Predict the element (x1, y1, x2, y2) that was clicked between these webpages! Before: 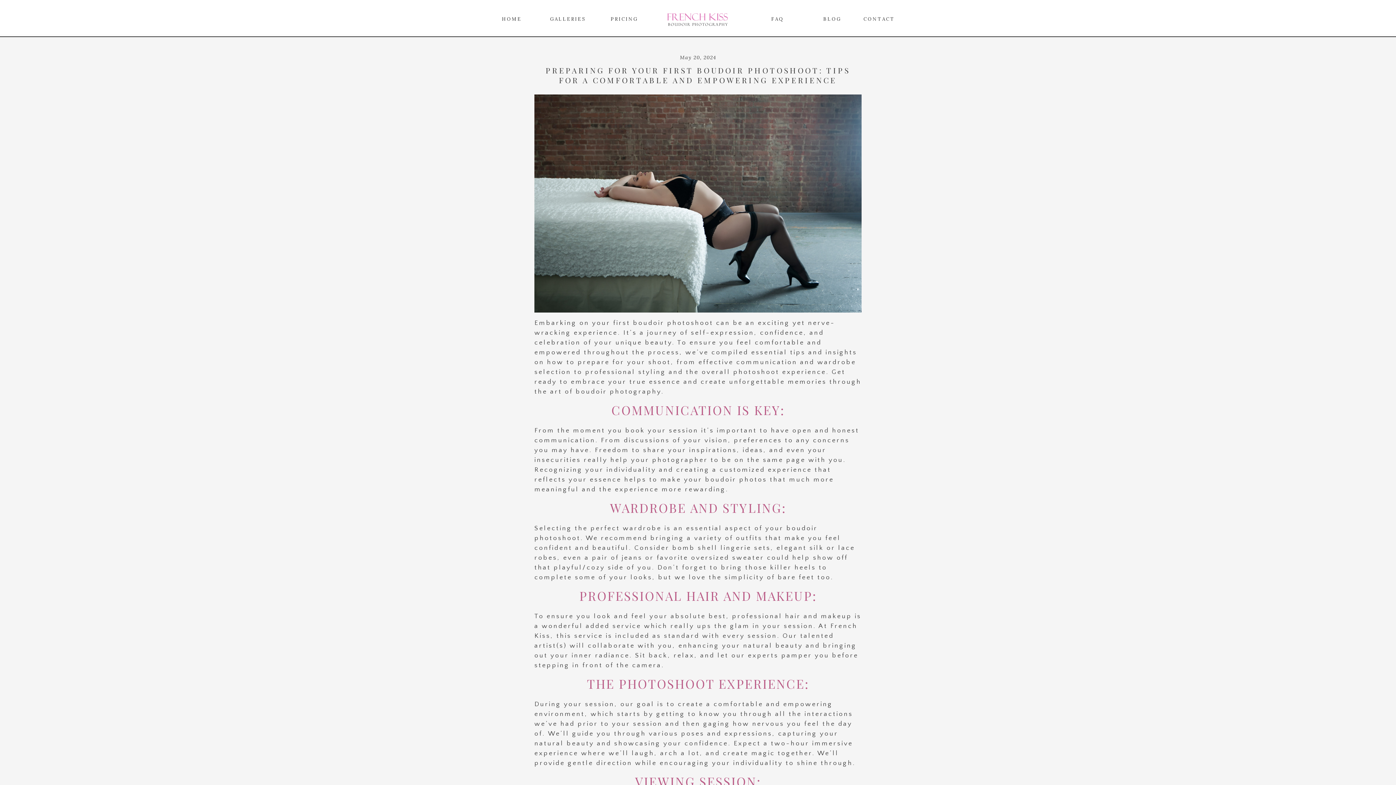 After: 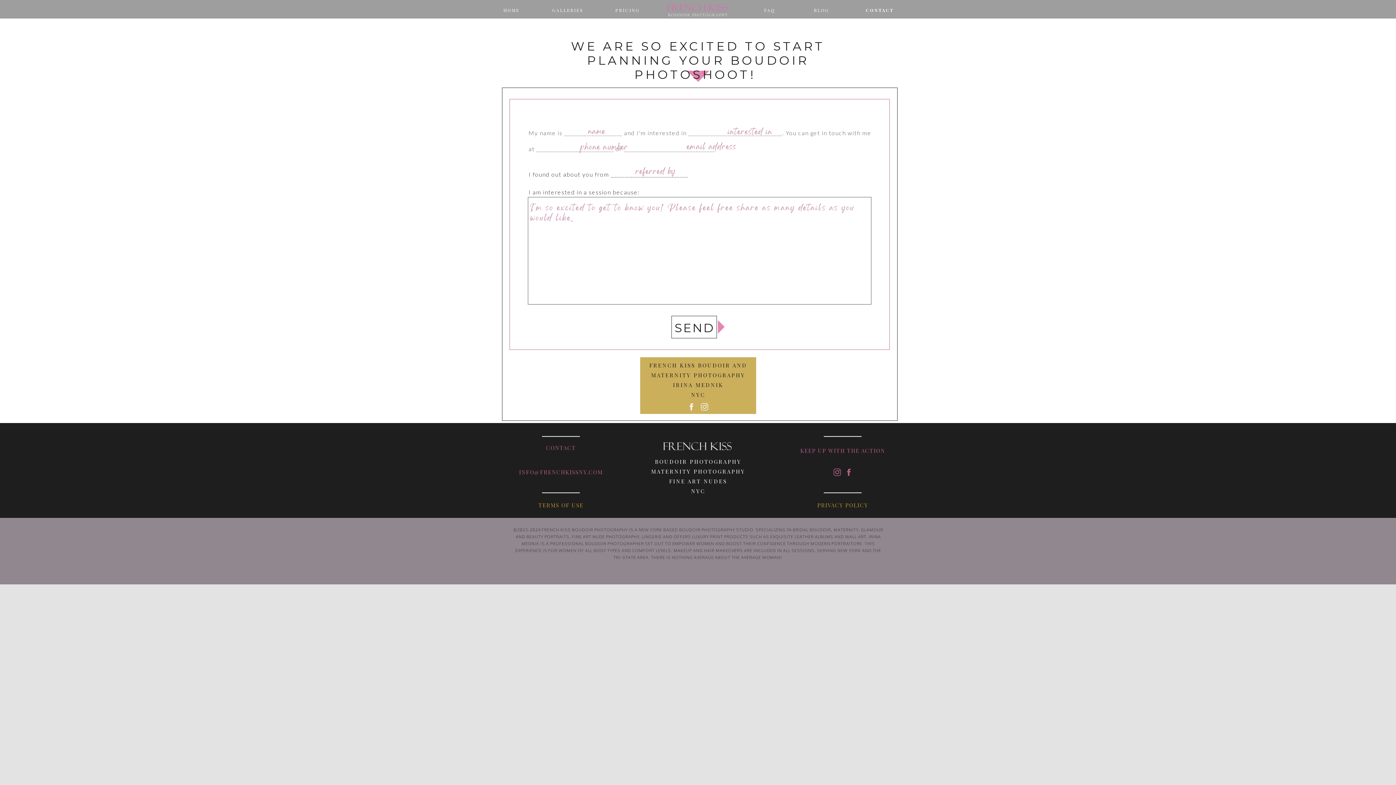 Action: label: CONTACT bbox: (861, 14, 897, 24)